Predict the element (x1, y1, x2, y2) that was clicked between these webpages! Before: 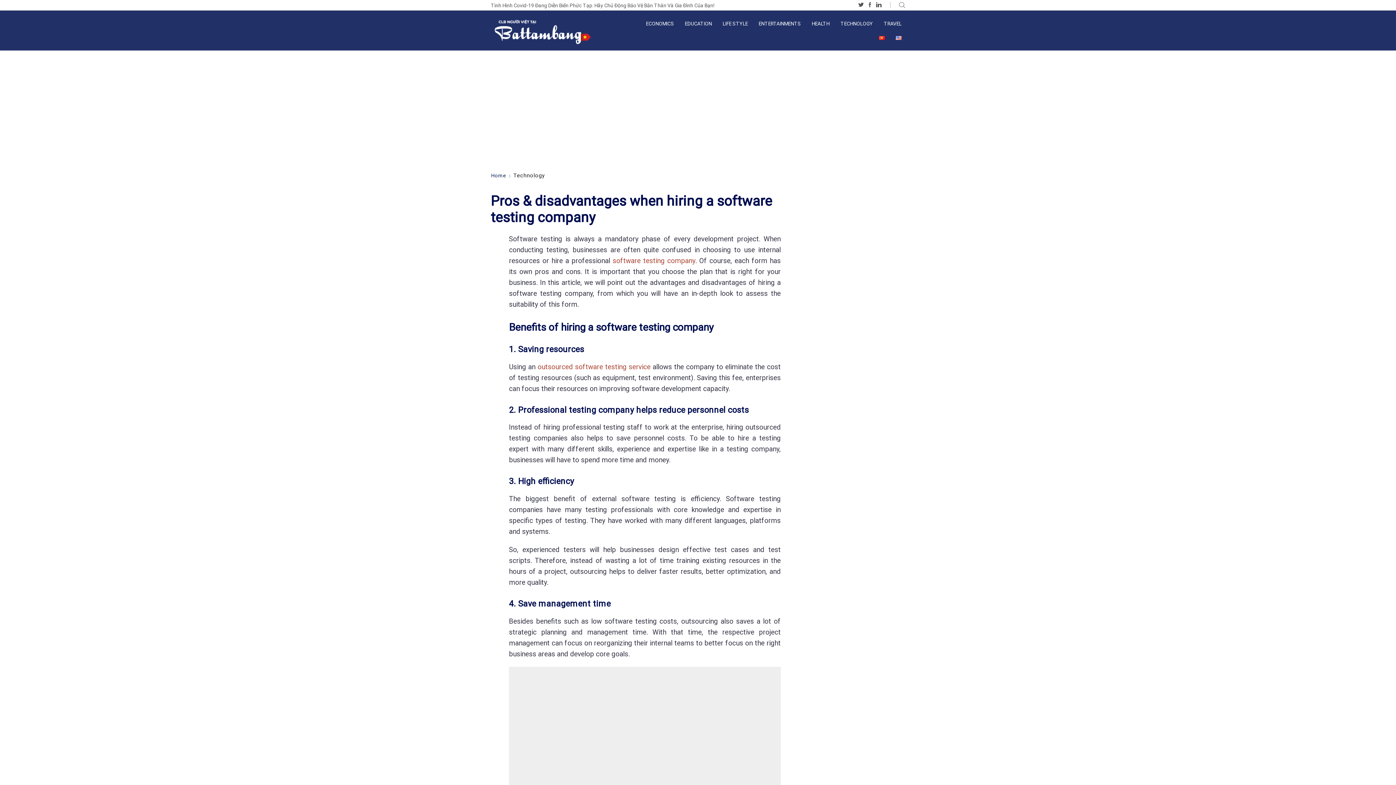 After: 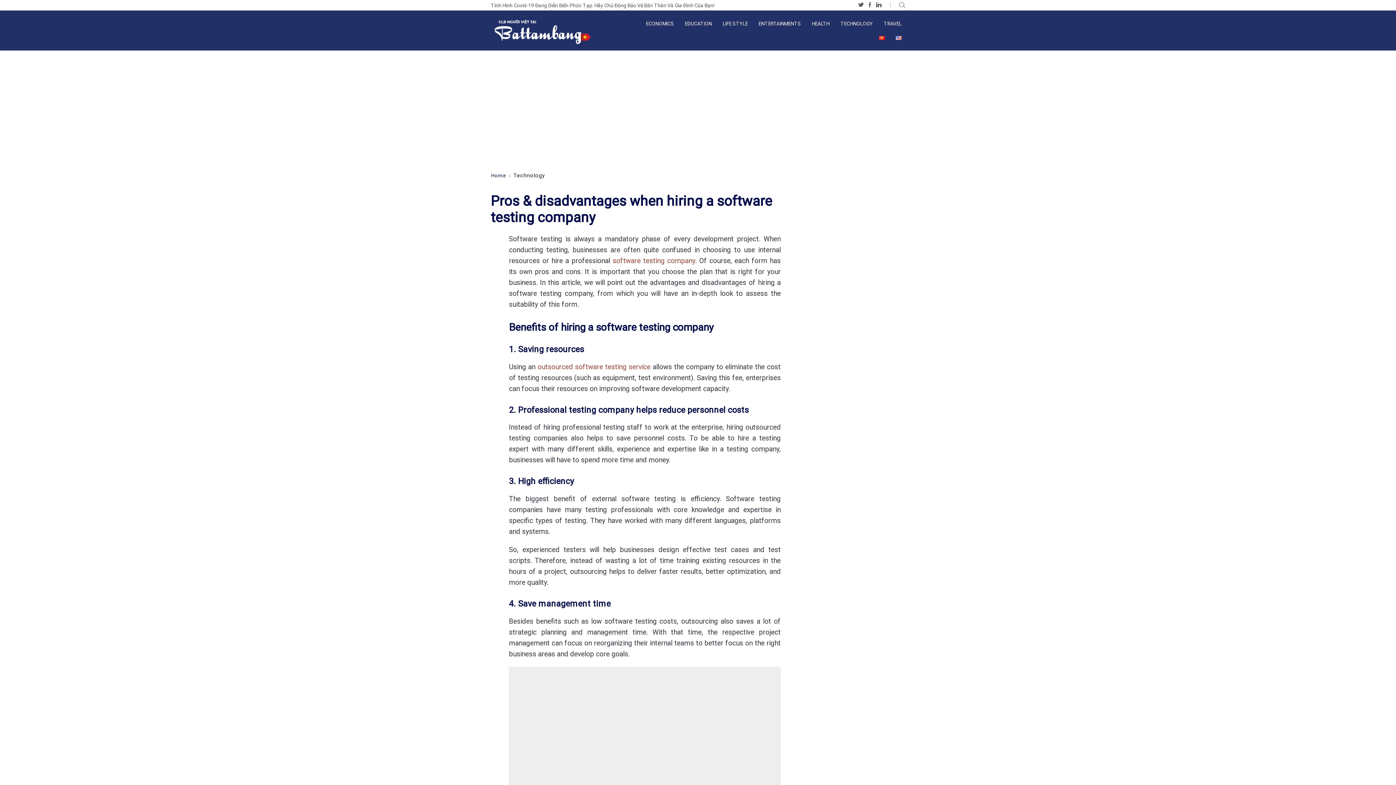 Action: bbox: (892, 30, 905, 44)